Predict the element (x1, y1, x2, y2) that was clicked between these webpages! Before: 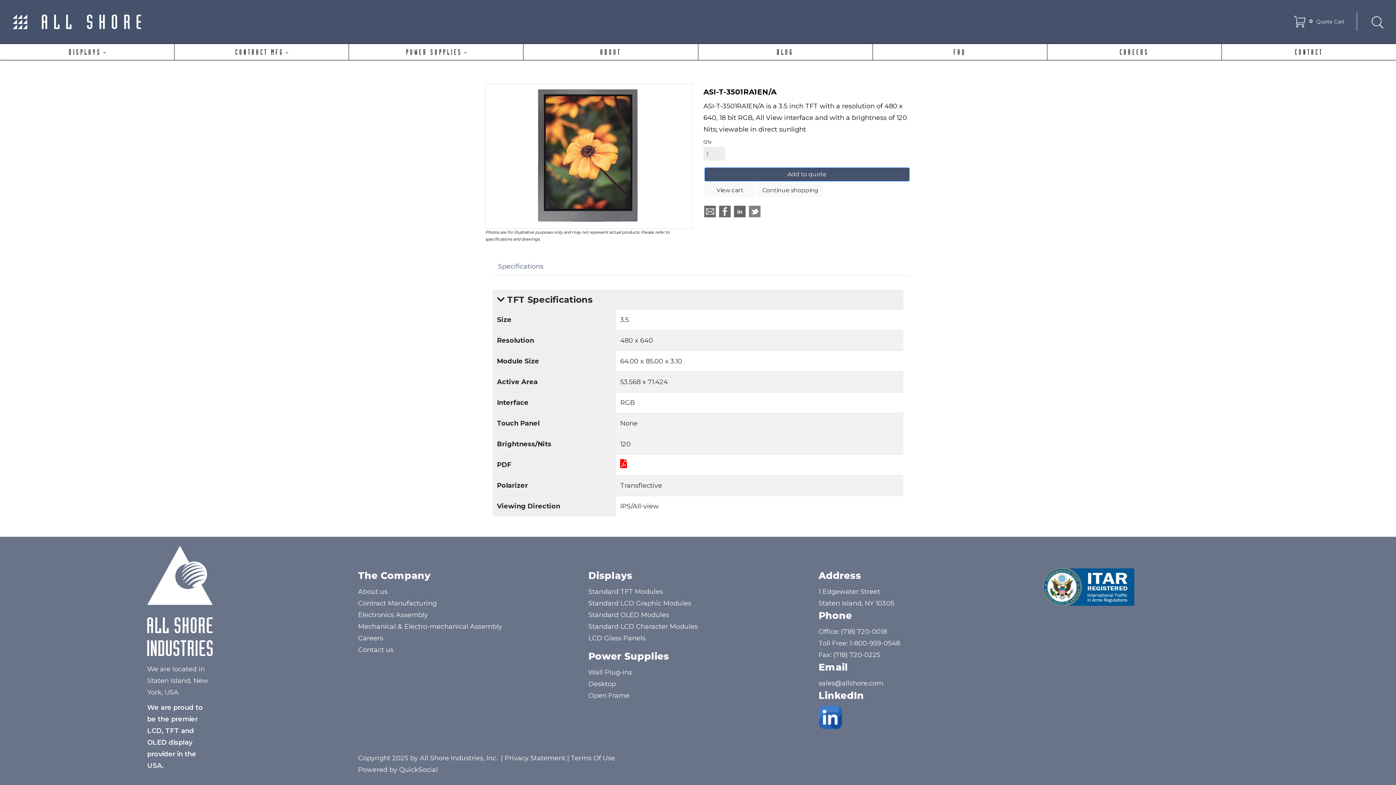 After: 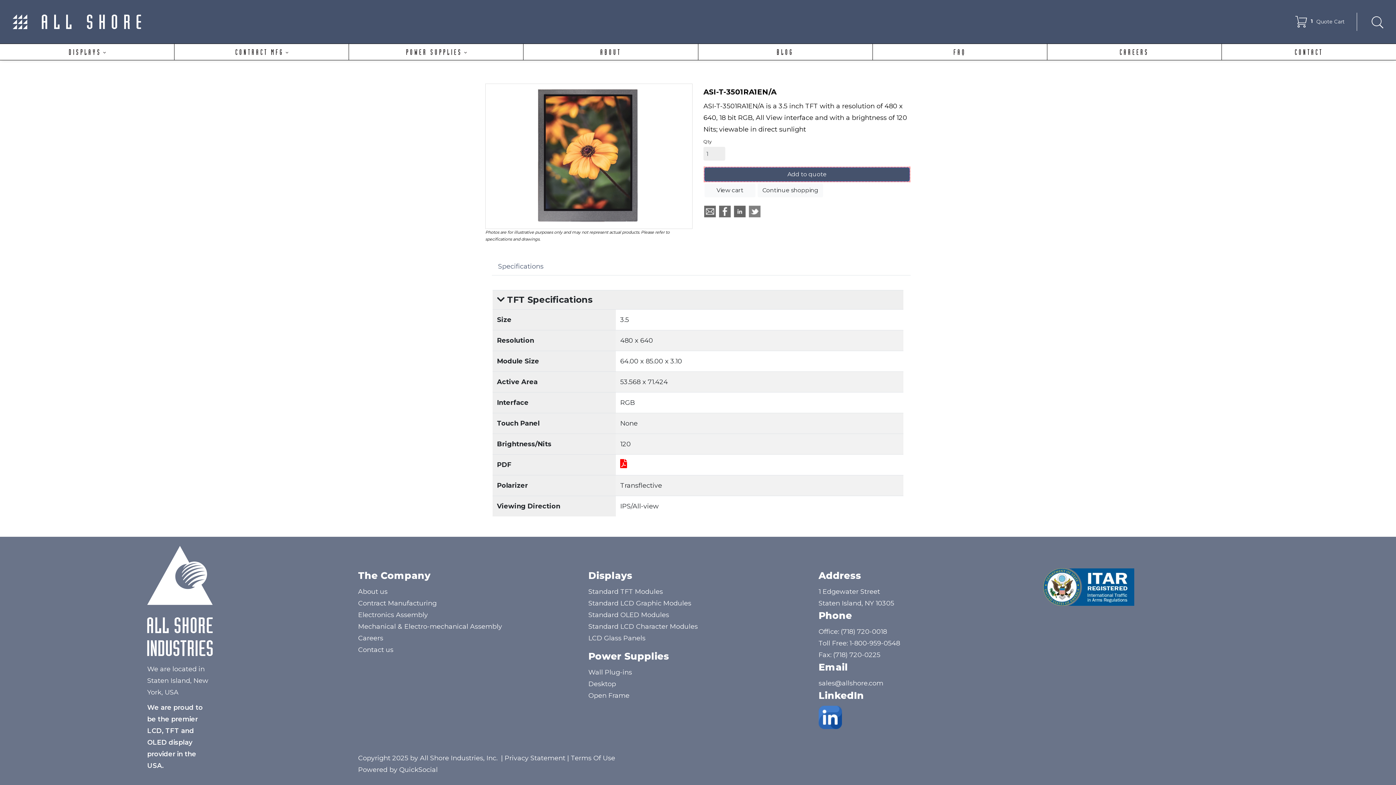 Action: bbox: (704, 167, 909, 181) label: Add to quote